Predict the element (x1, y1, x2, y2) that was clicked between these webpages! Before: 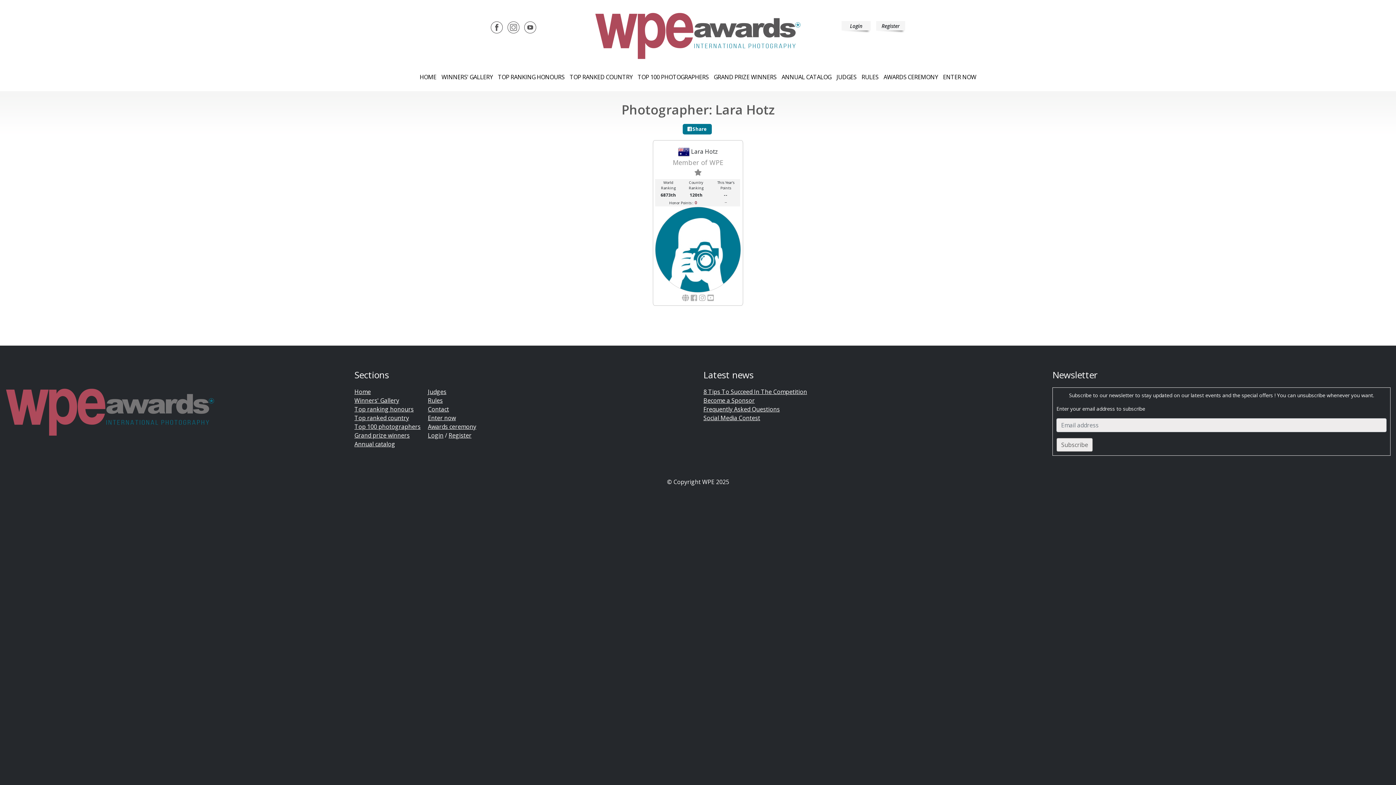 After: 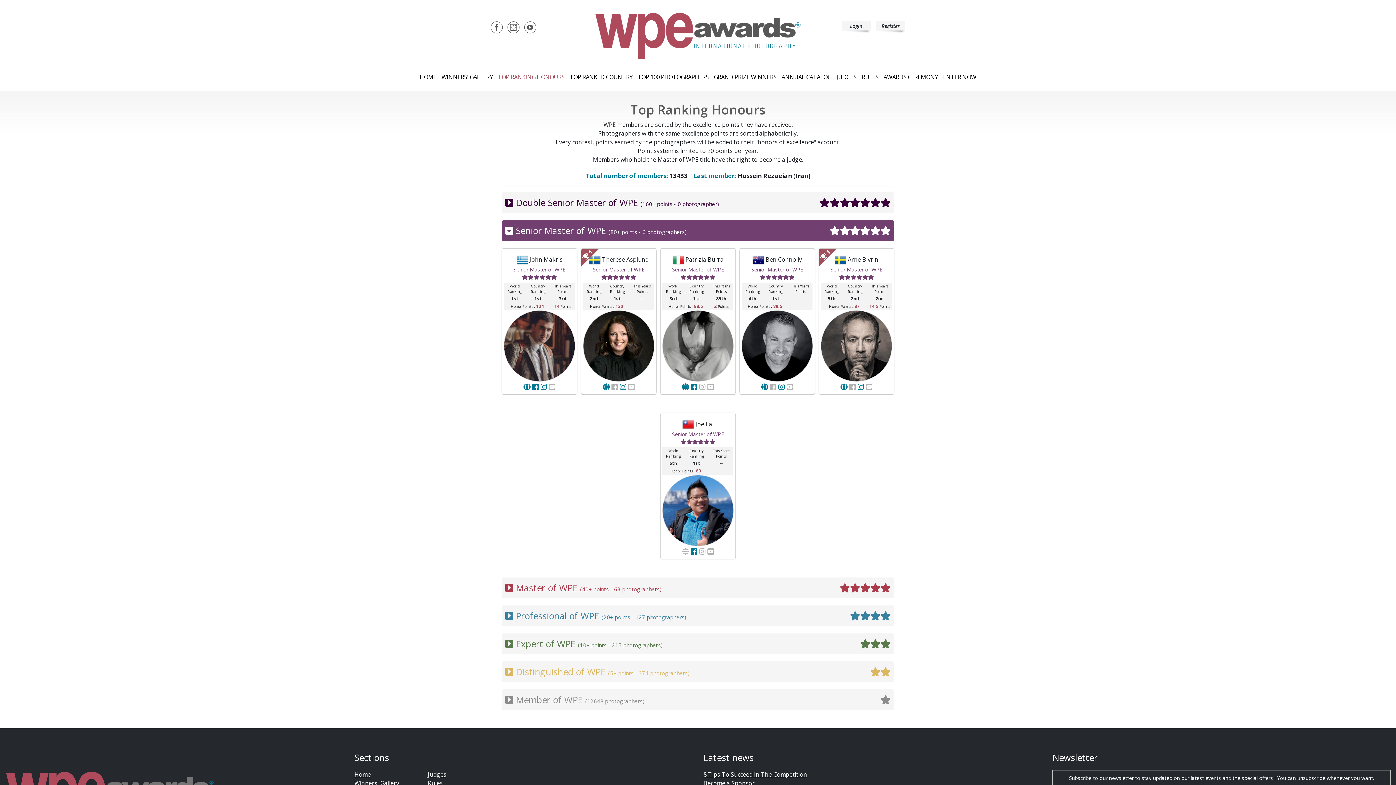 Action: label: TOP RANKING HONOURS bbox: (498, 72, 564, 81)